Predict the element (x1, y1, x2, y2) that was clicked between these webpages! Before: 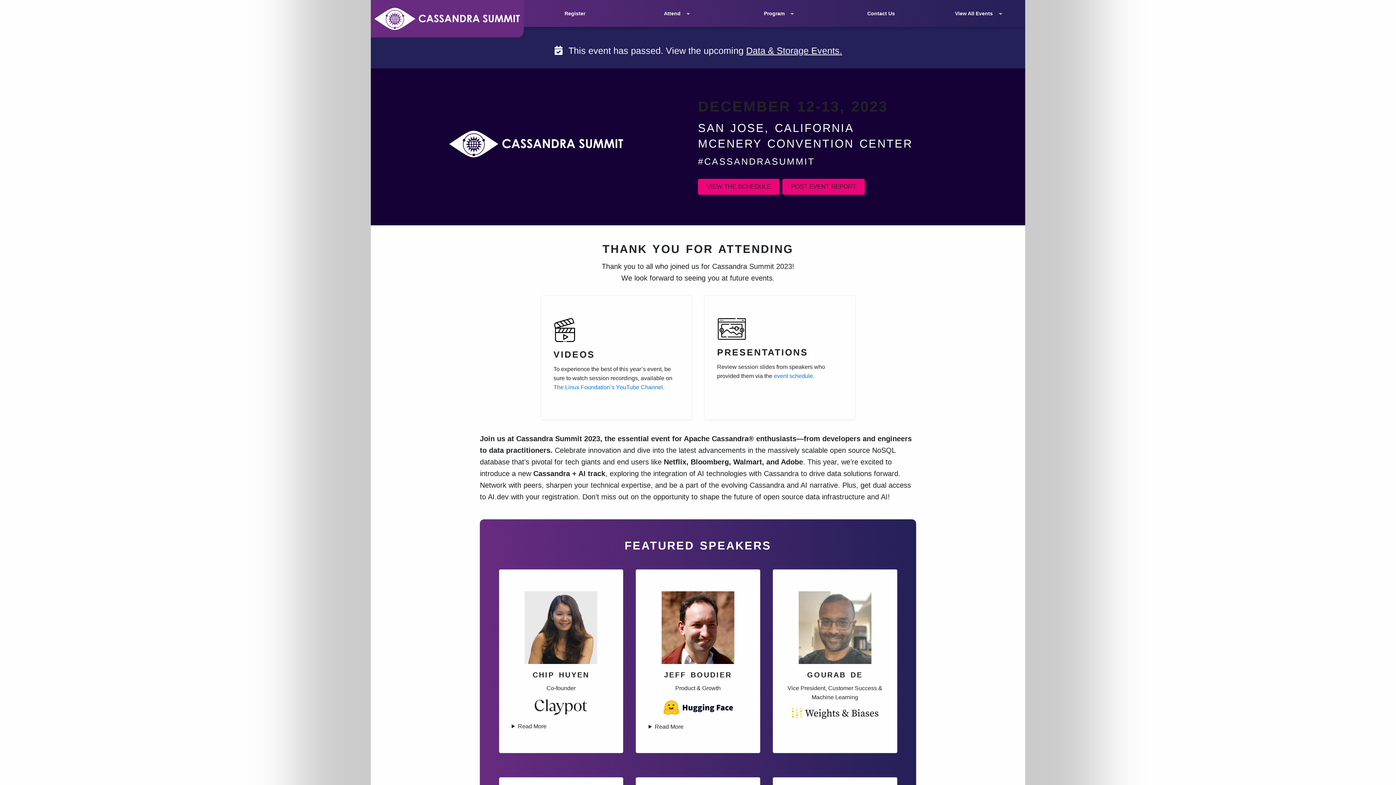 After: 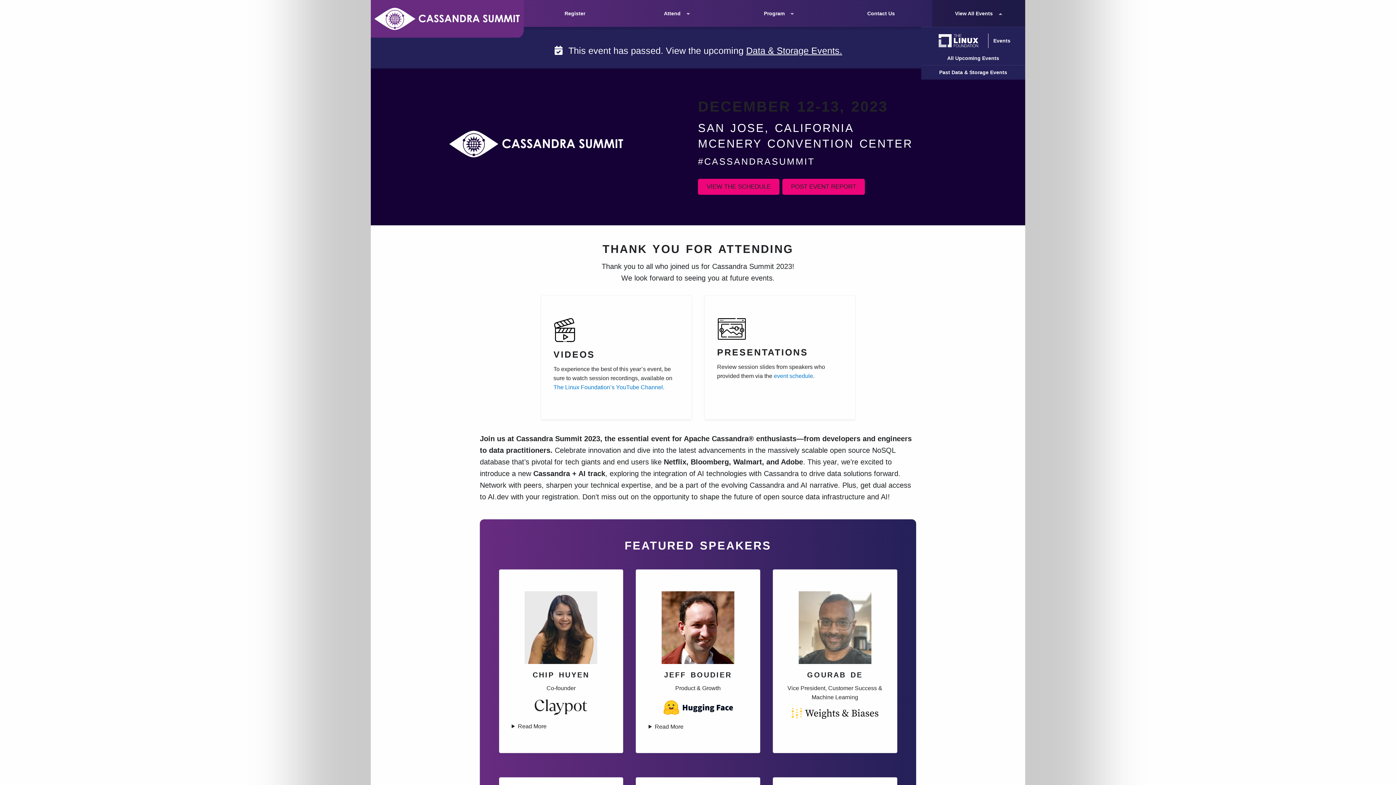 Action: bbox: (932, 0, 1025, 26) label: View All Events